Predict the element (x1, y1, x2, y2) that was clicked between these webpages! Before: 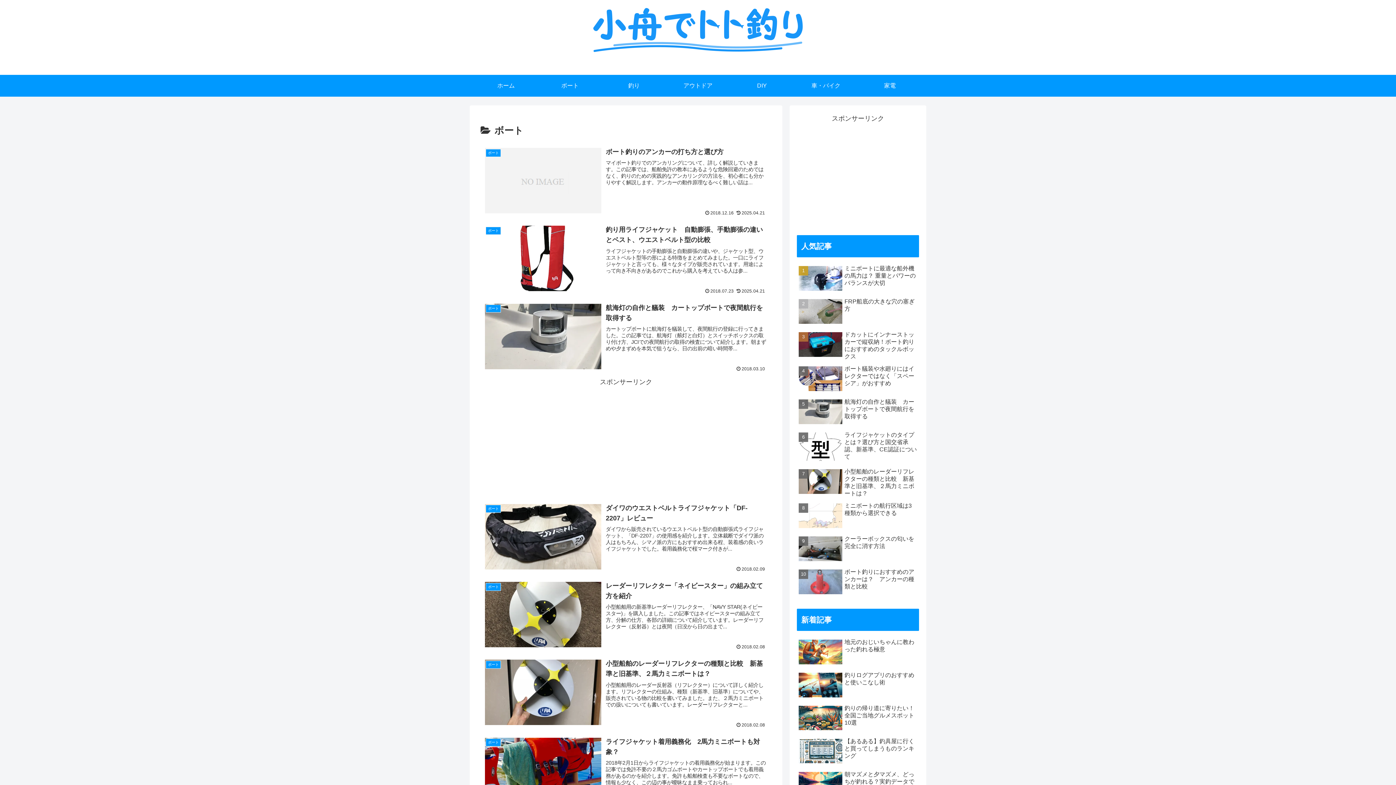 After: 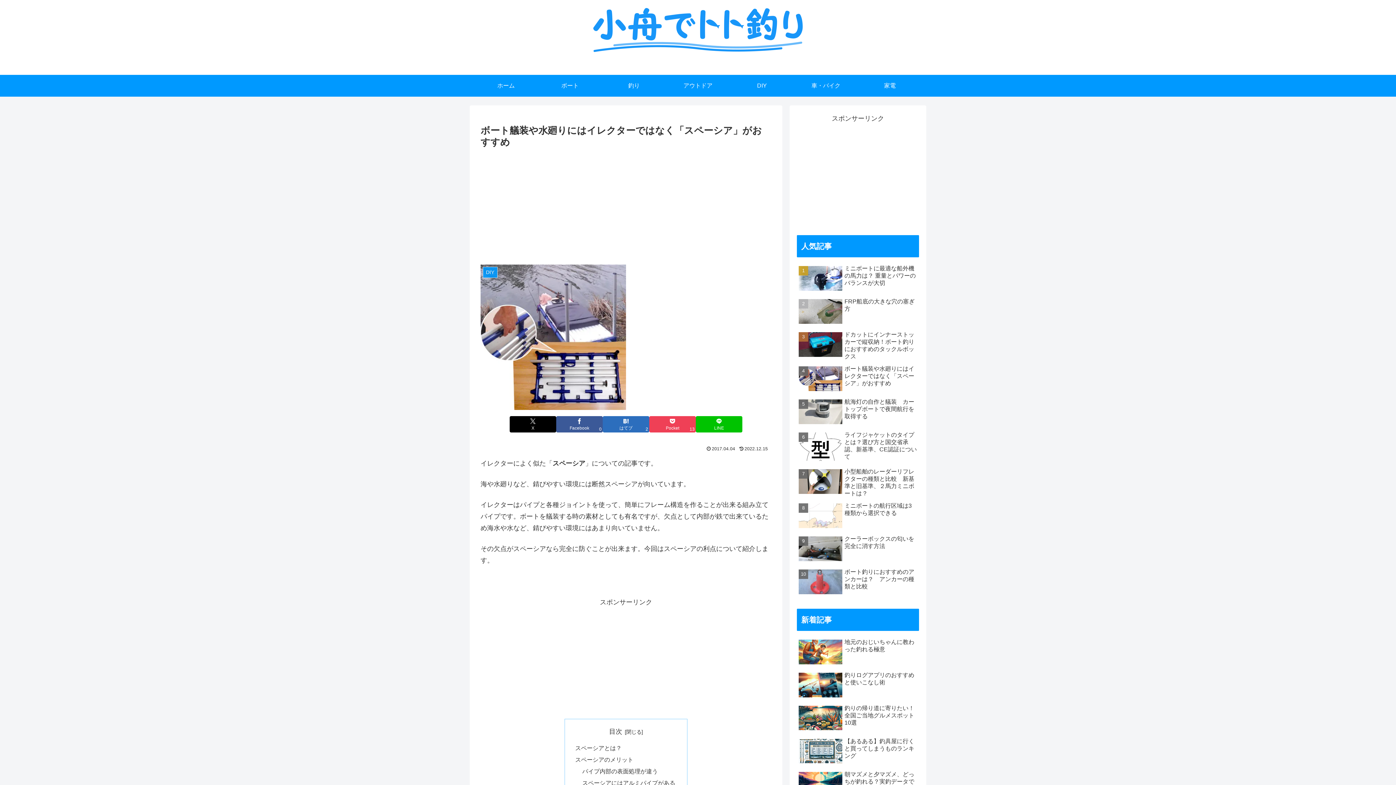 Action: label: ボート艤装や水廻りにはイレクターではなく「スペーシア」がおすすめ bbox: (797, 363, 919, 395)